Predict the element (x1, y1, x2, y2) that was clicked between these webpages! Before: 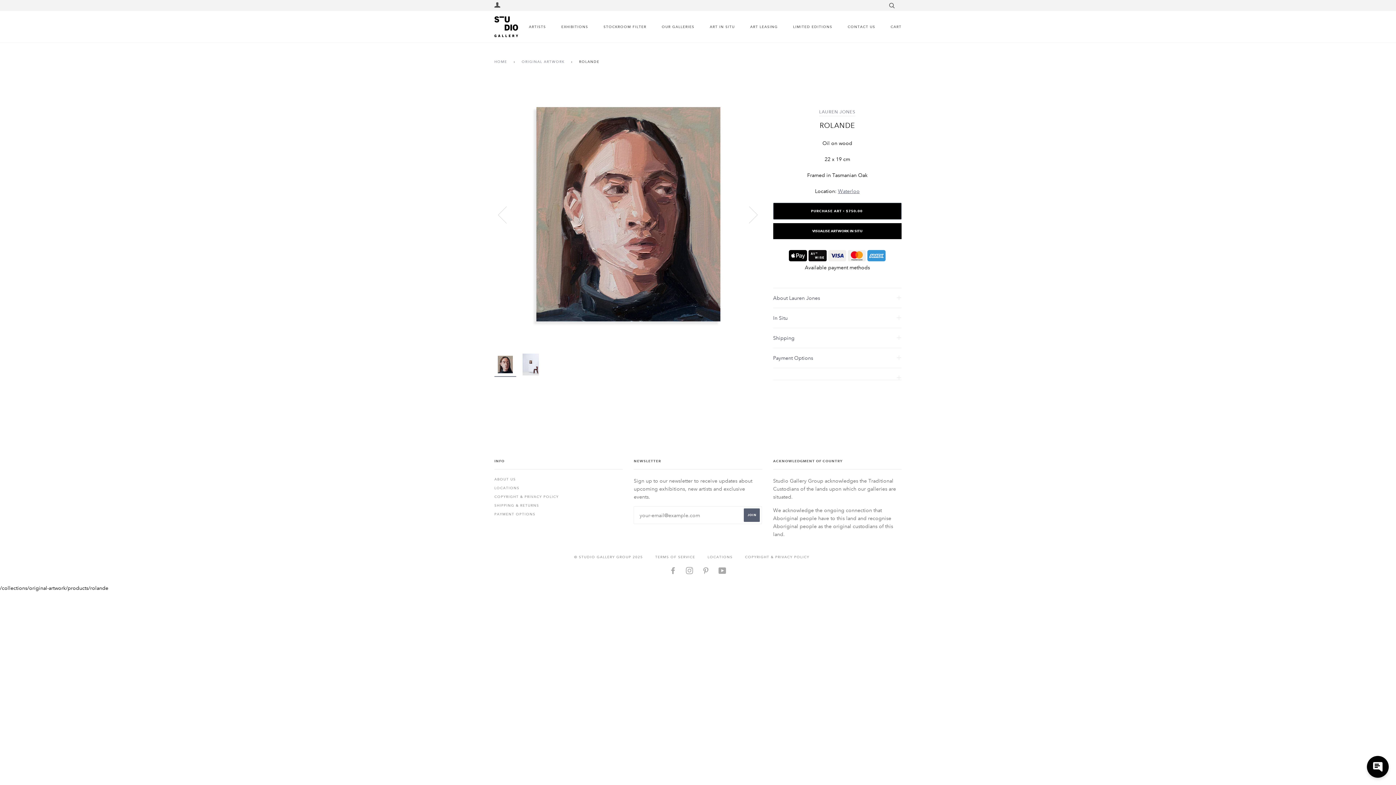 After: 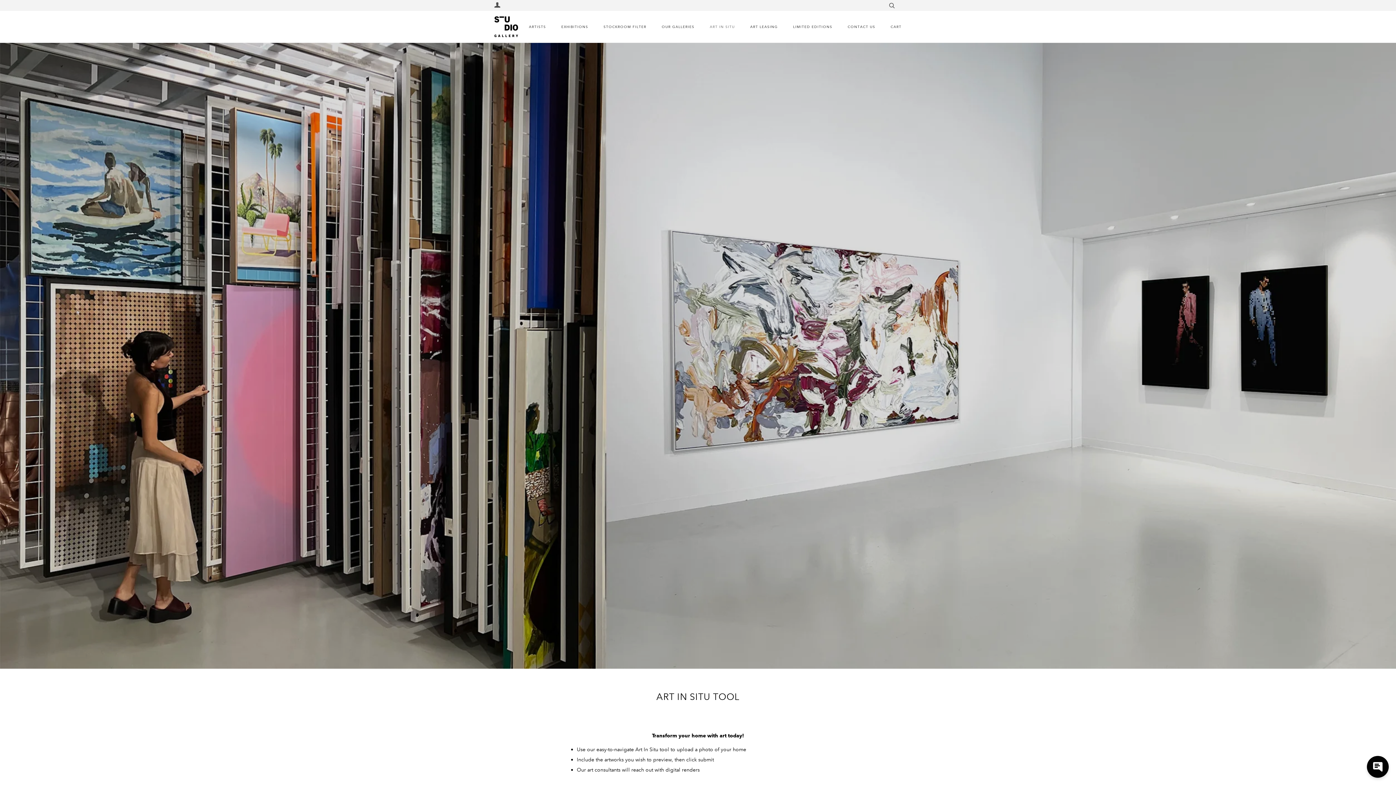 Action: bbox: (706, 16, 735, 36) label: ART IN SITU